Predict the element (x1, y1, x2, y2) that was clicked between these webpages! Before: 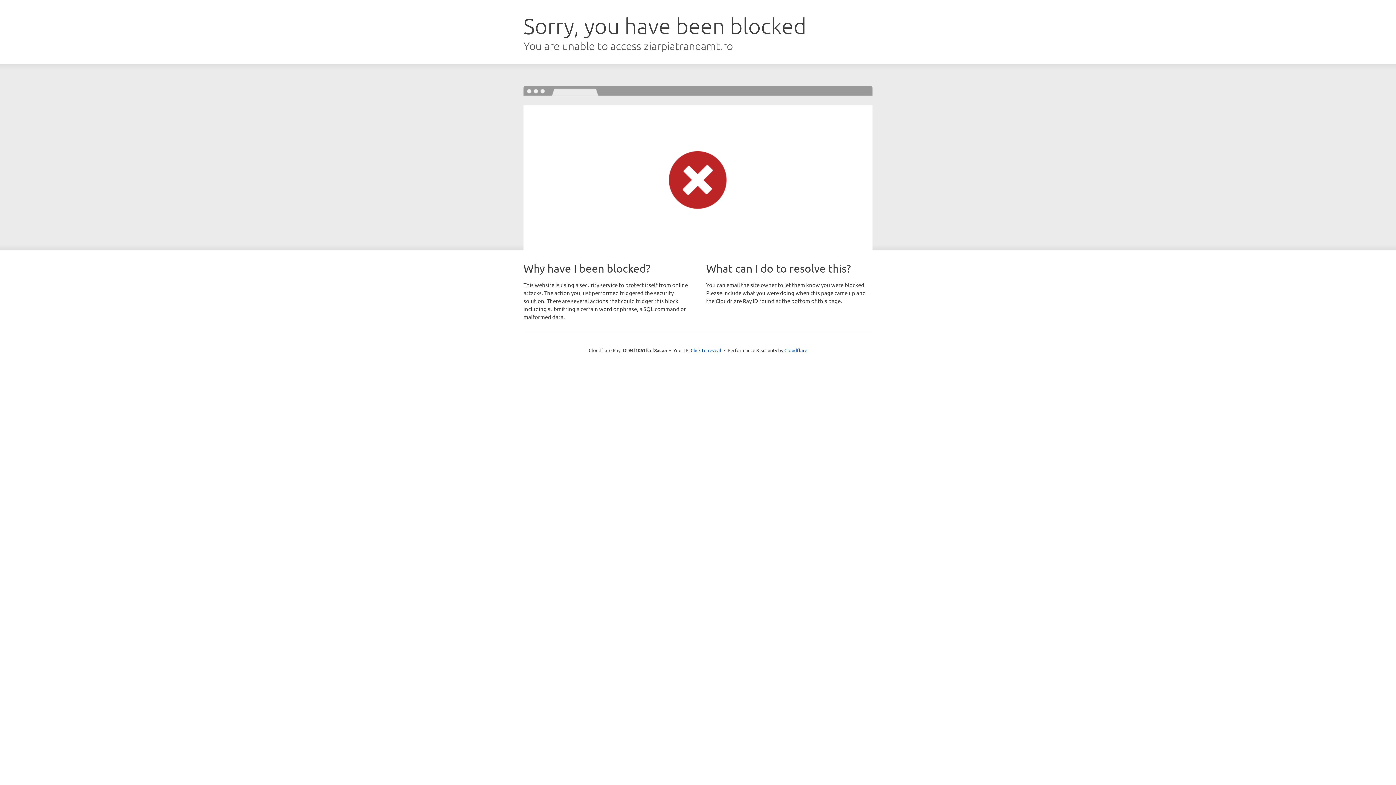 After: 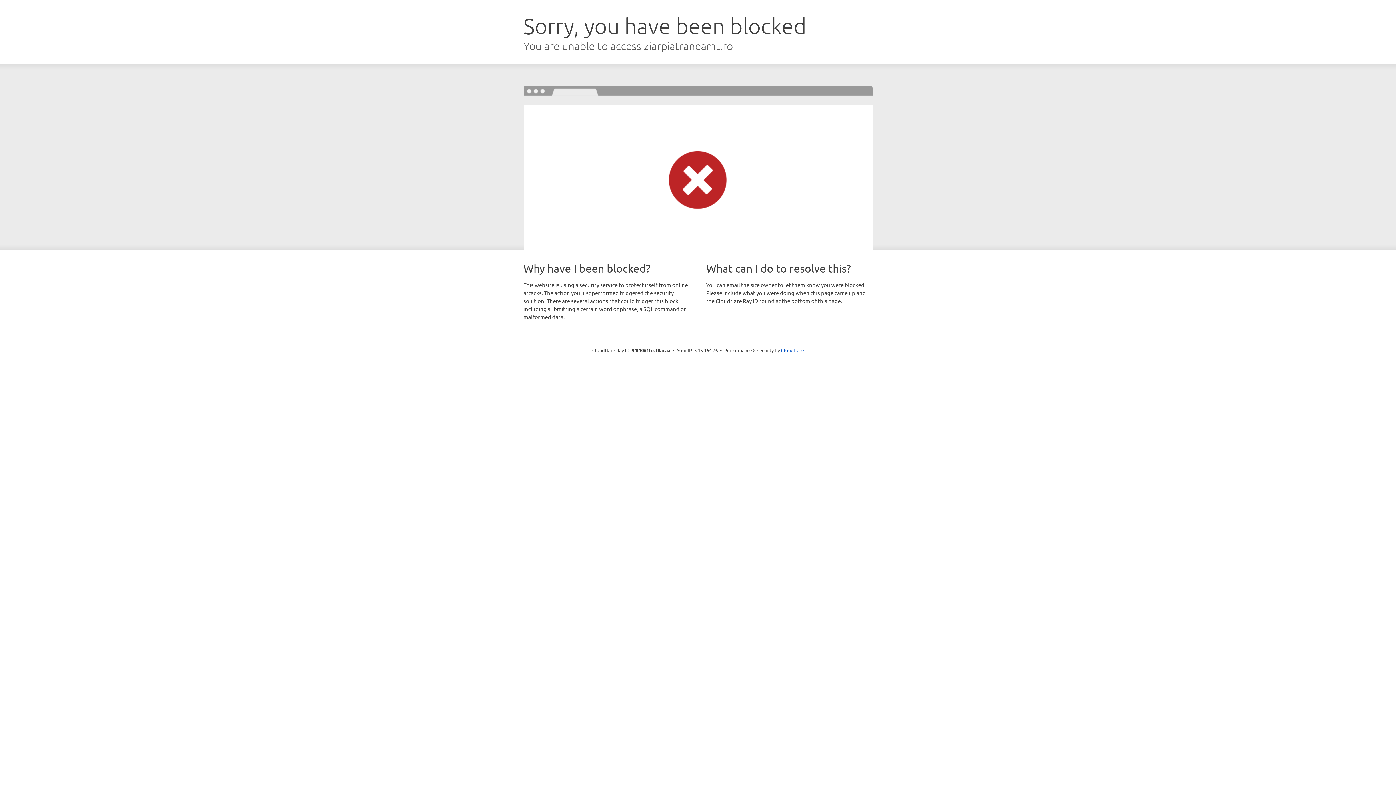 Action: label: Click to reveal bbox: (690, 346, 721, 353)